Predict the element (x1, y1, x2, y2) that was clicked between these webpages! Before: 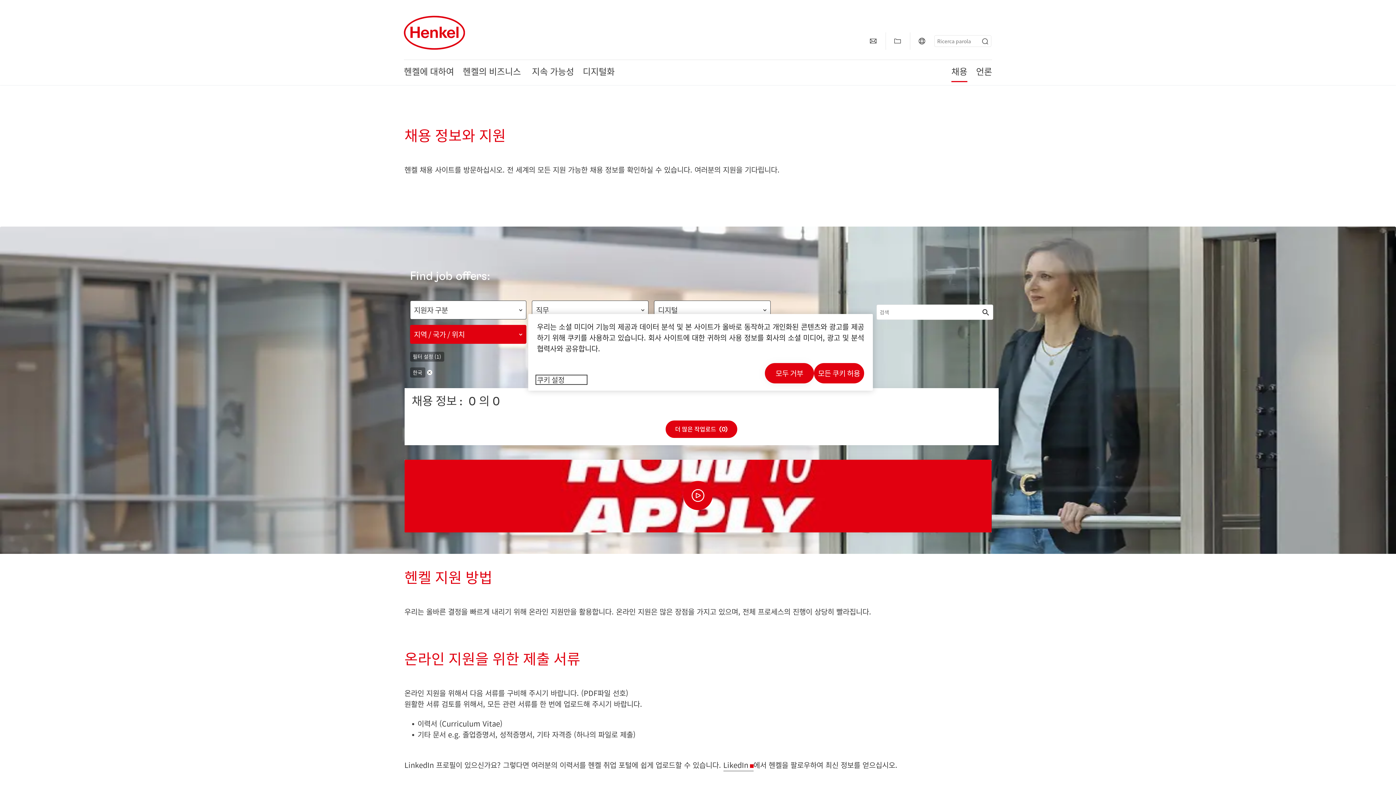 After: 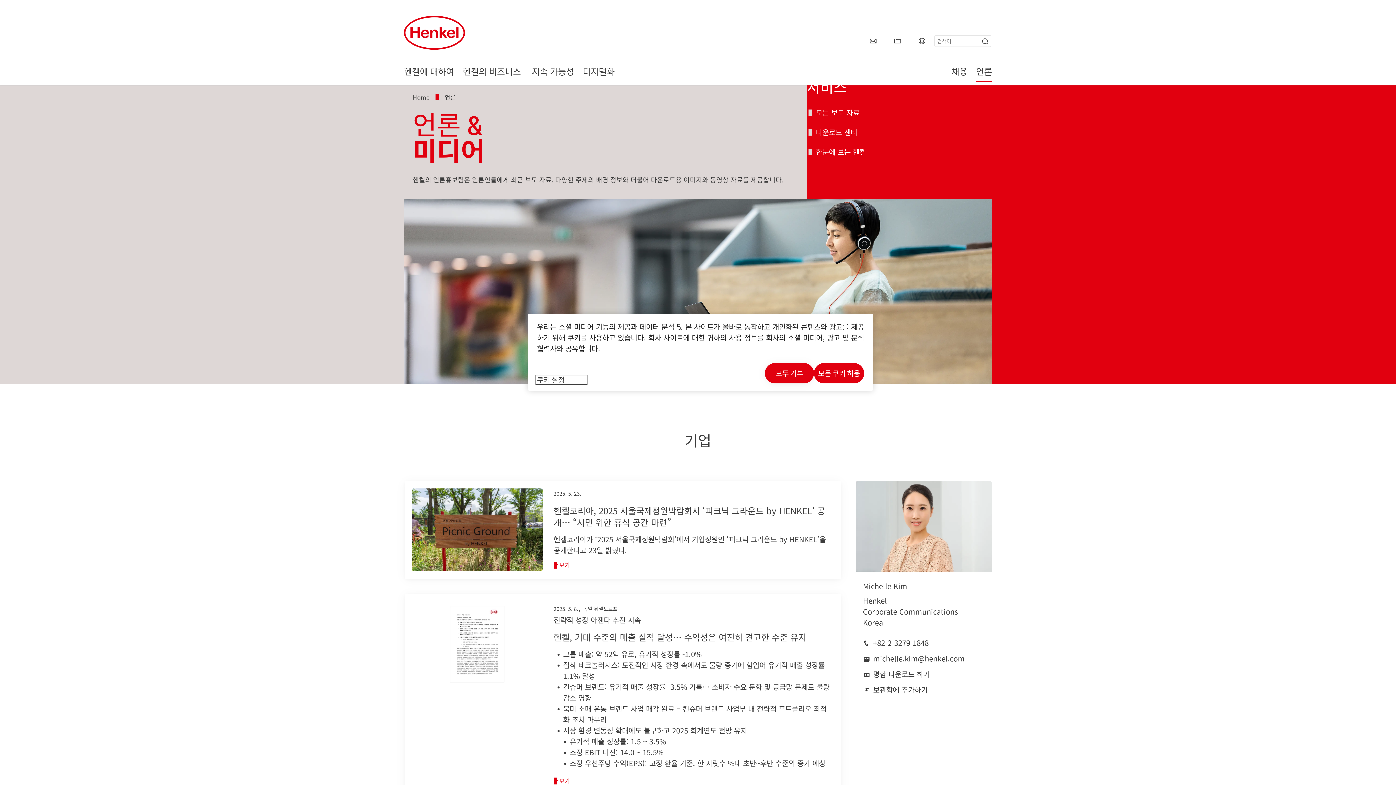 Action: bbox: (976, 68, 992, 76) label: 언론